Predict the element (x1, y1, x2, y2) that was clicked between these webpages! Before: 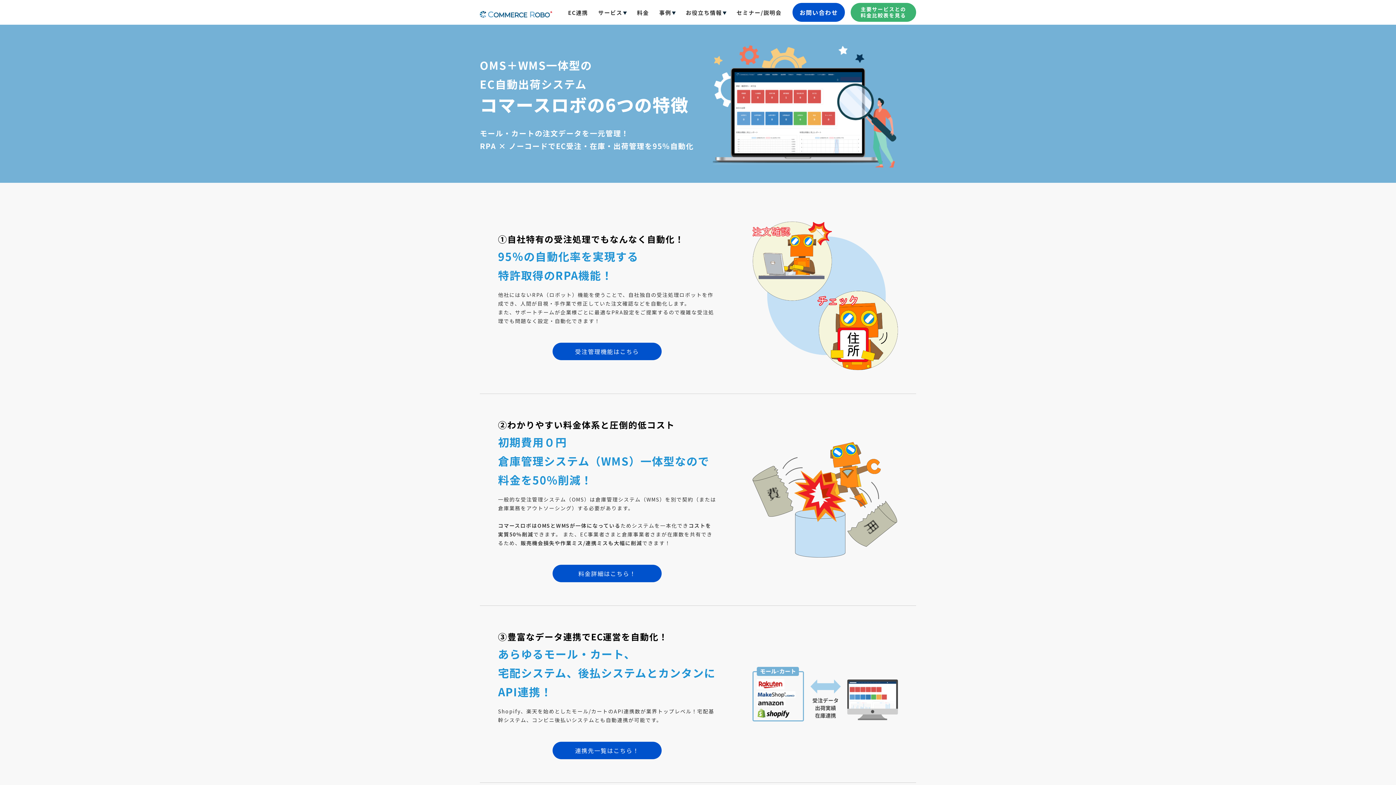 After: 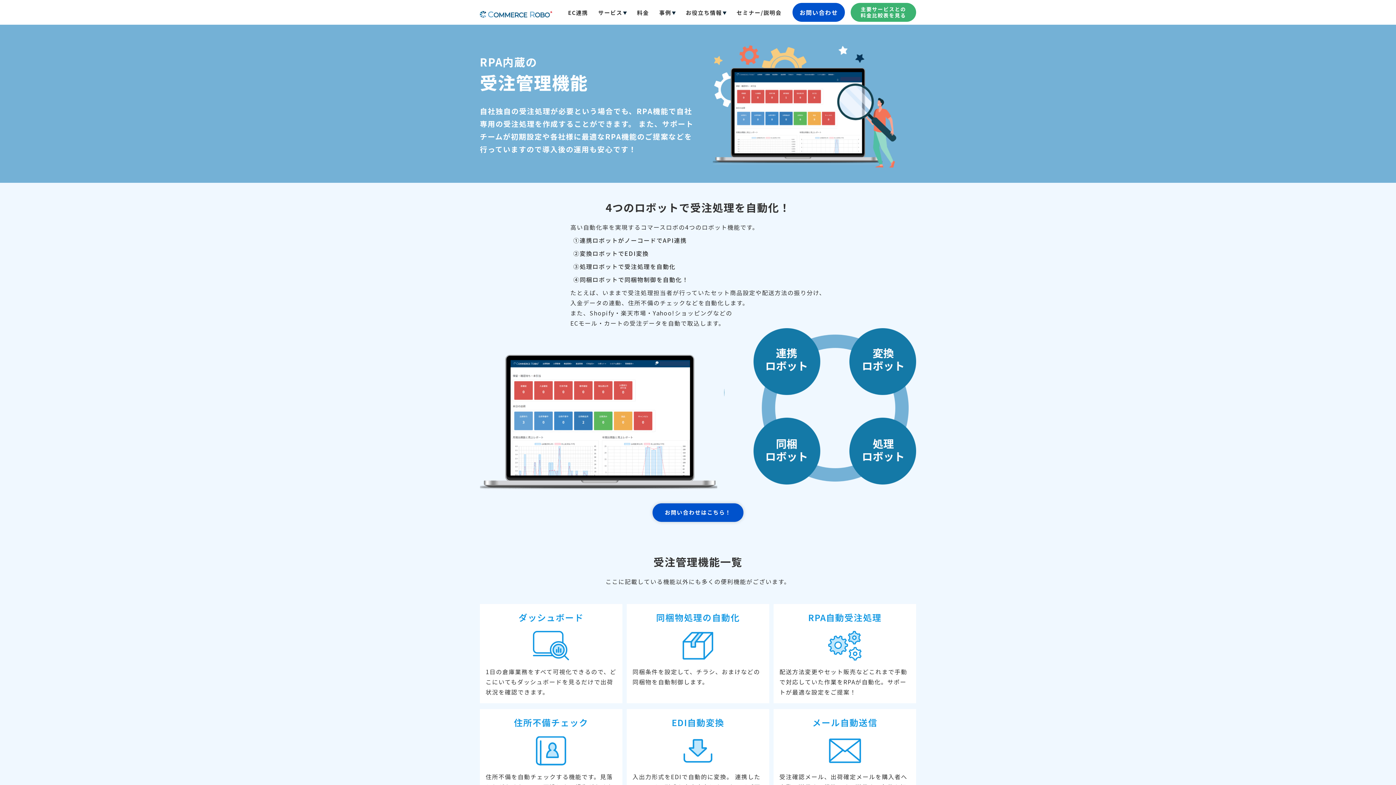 Action: label: 受注管理機能はこちら bbox: (552, 342, 661, 360)